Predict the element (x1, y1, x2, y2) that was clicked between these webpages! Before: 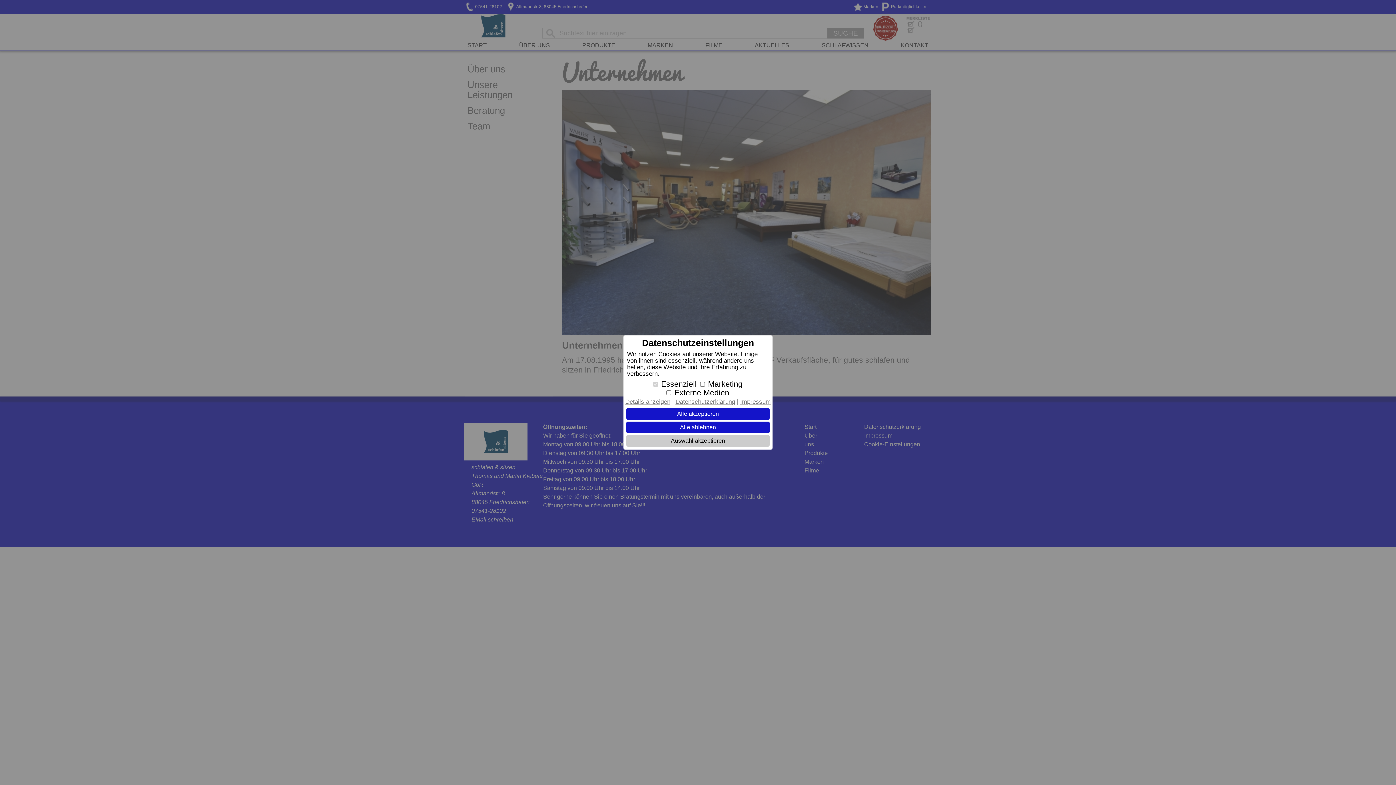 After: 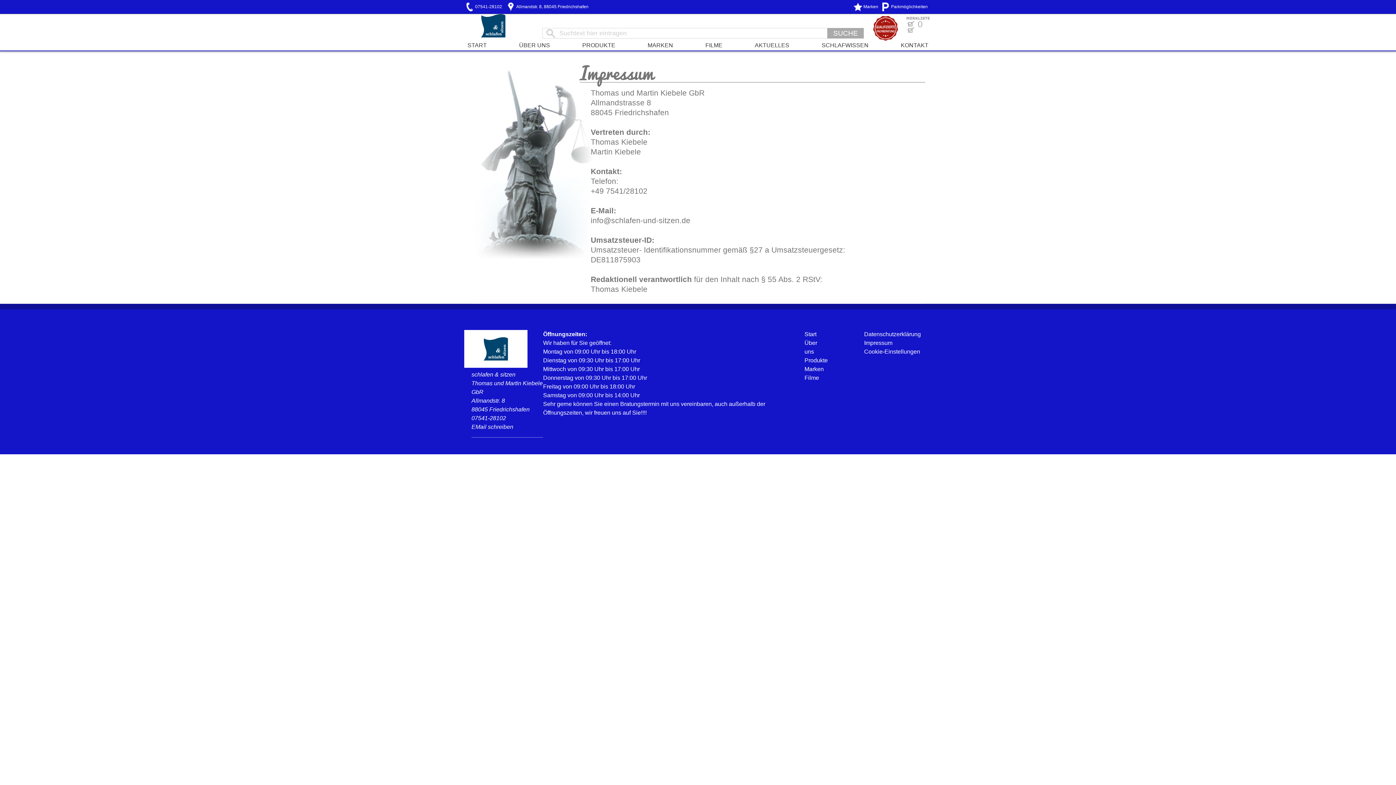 Action: bbox: (740, 398, 770, 405) label: Impressum